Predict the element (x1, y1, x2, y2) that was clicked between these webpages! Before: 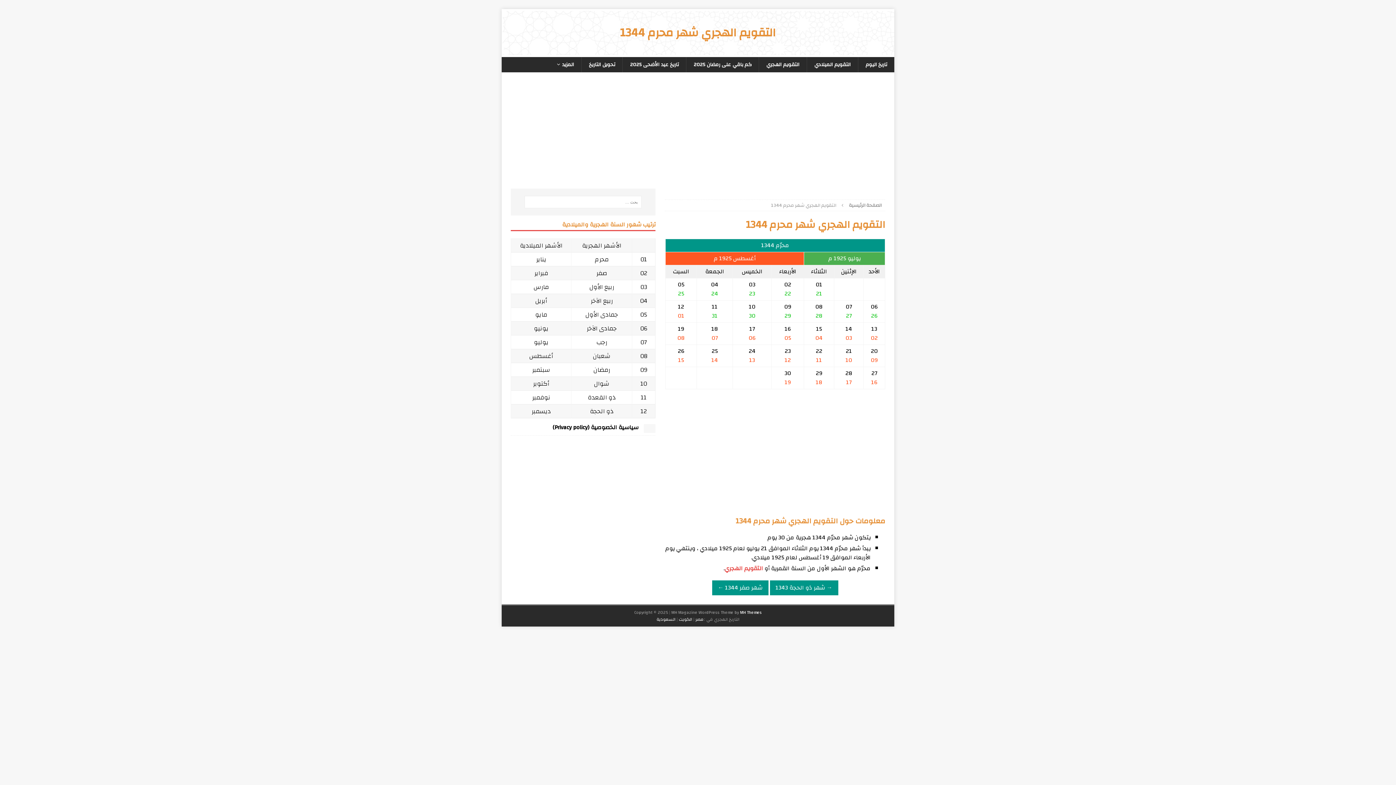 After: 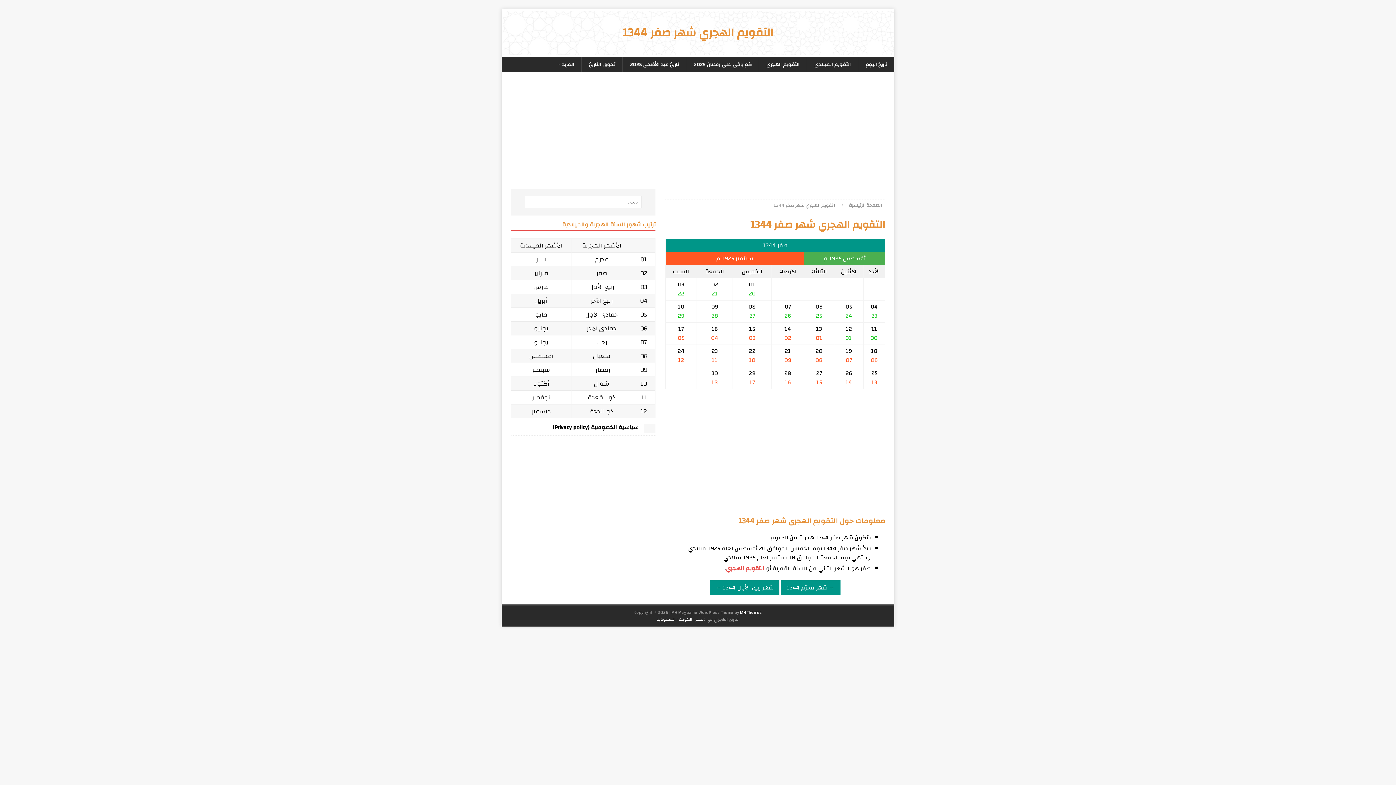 Action: label: شهر صفر 1344 ← bbox: (712, 580, 768, 595)